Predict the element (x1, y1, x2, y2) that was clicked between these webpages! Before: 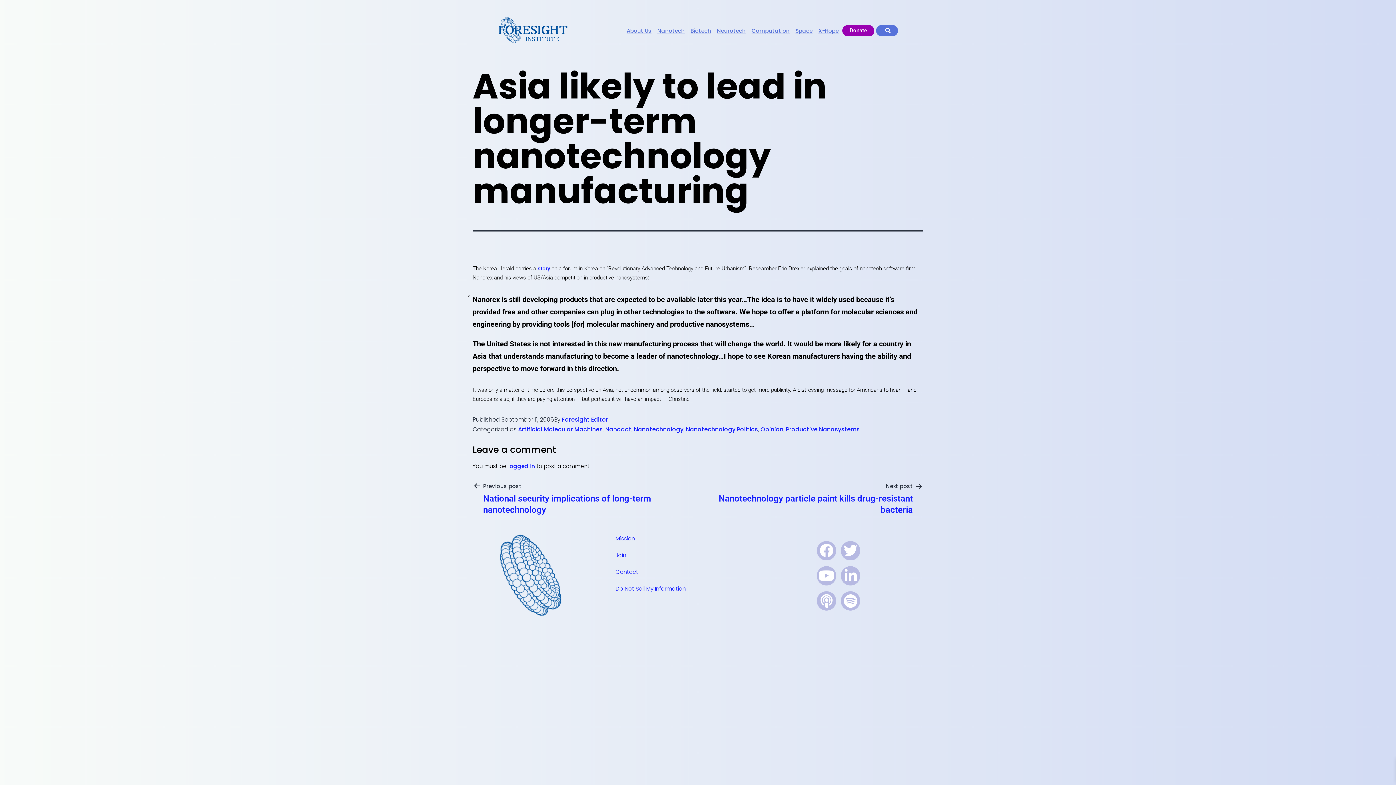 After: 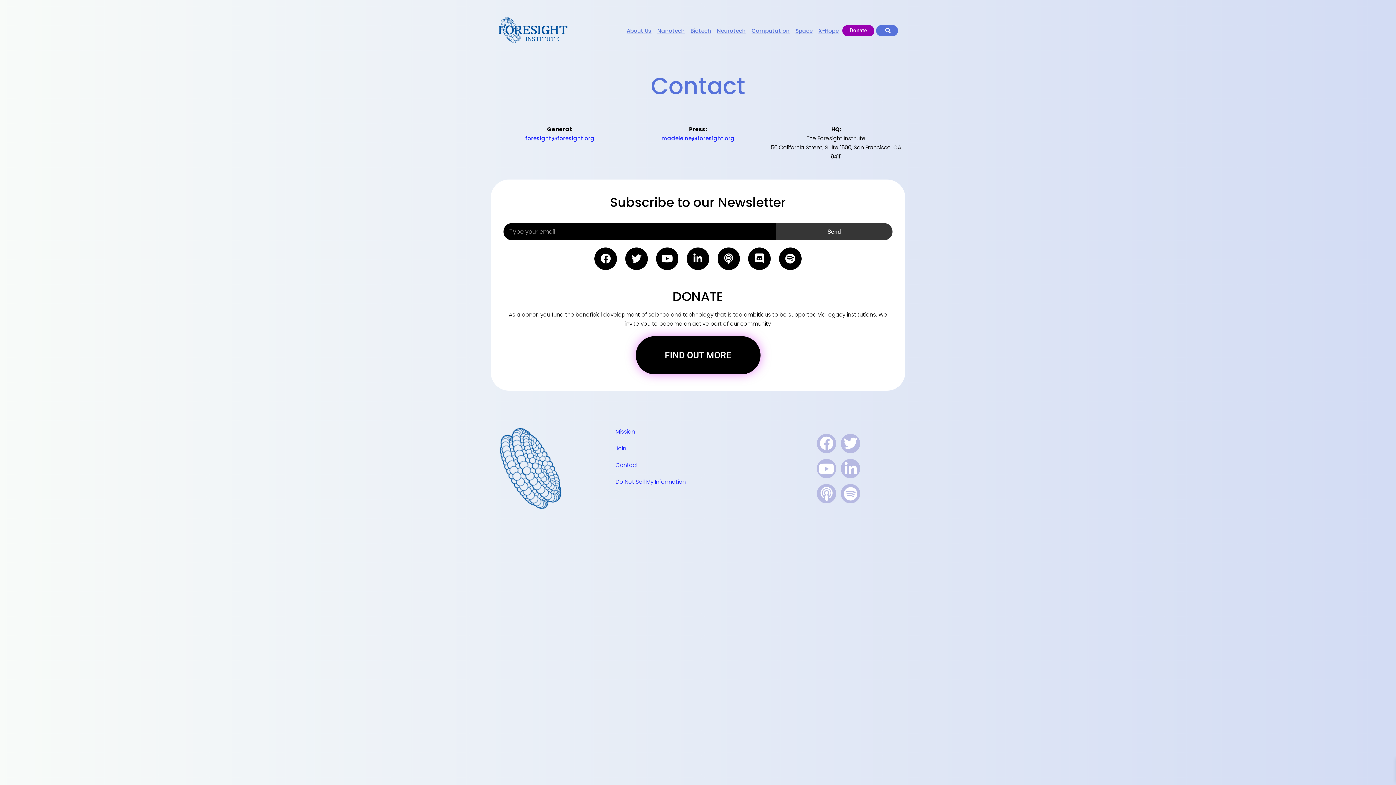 Action: label: Contact bbox: (608, 564, 693, 580)